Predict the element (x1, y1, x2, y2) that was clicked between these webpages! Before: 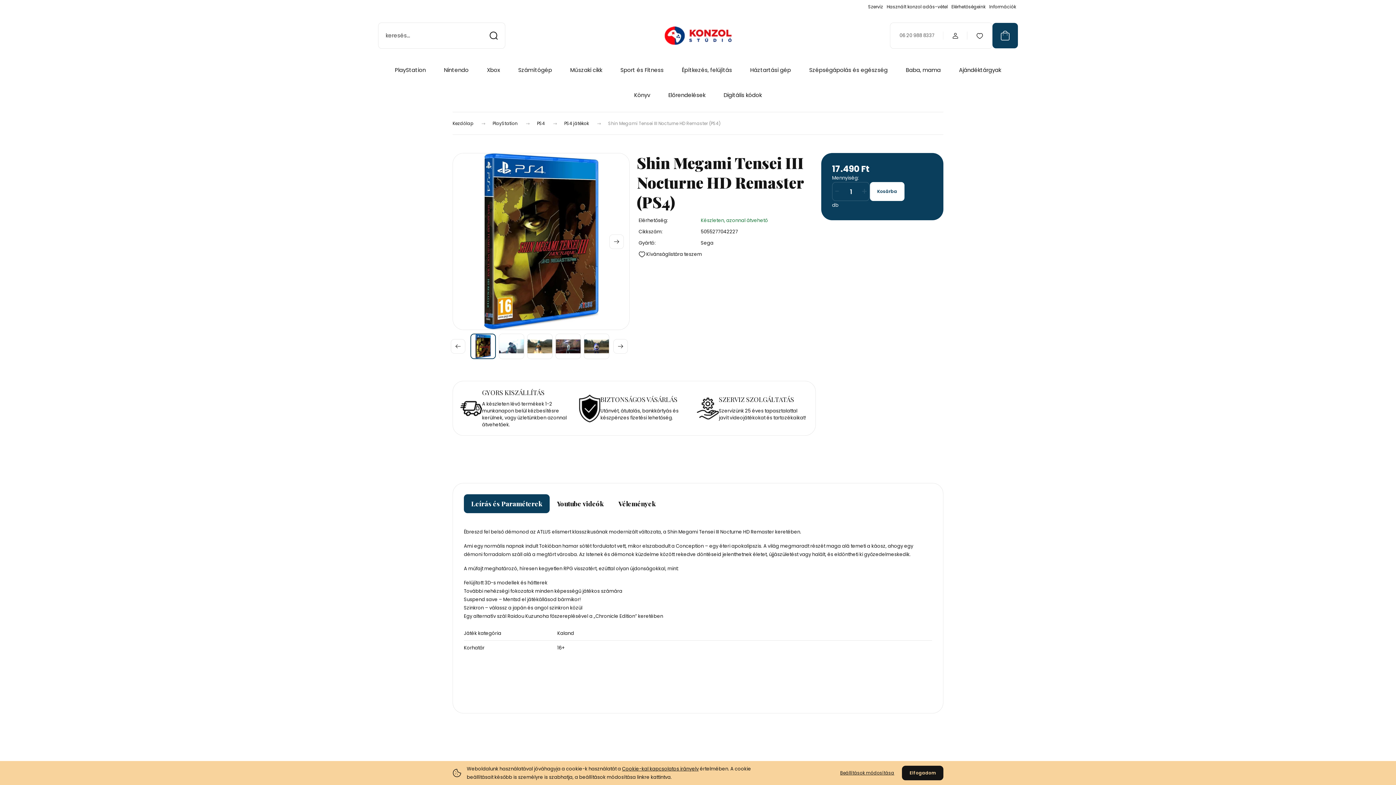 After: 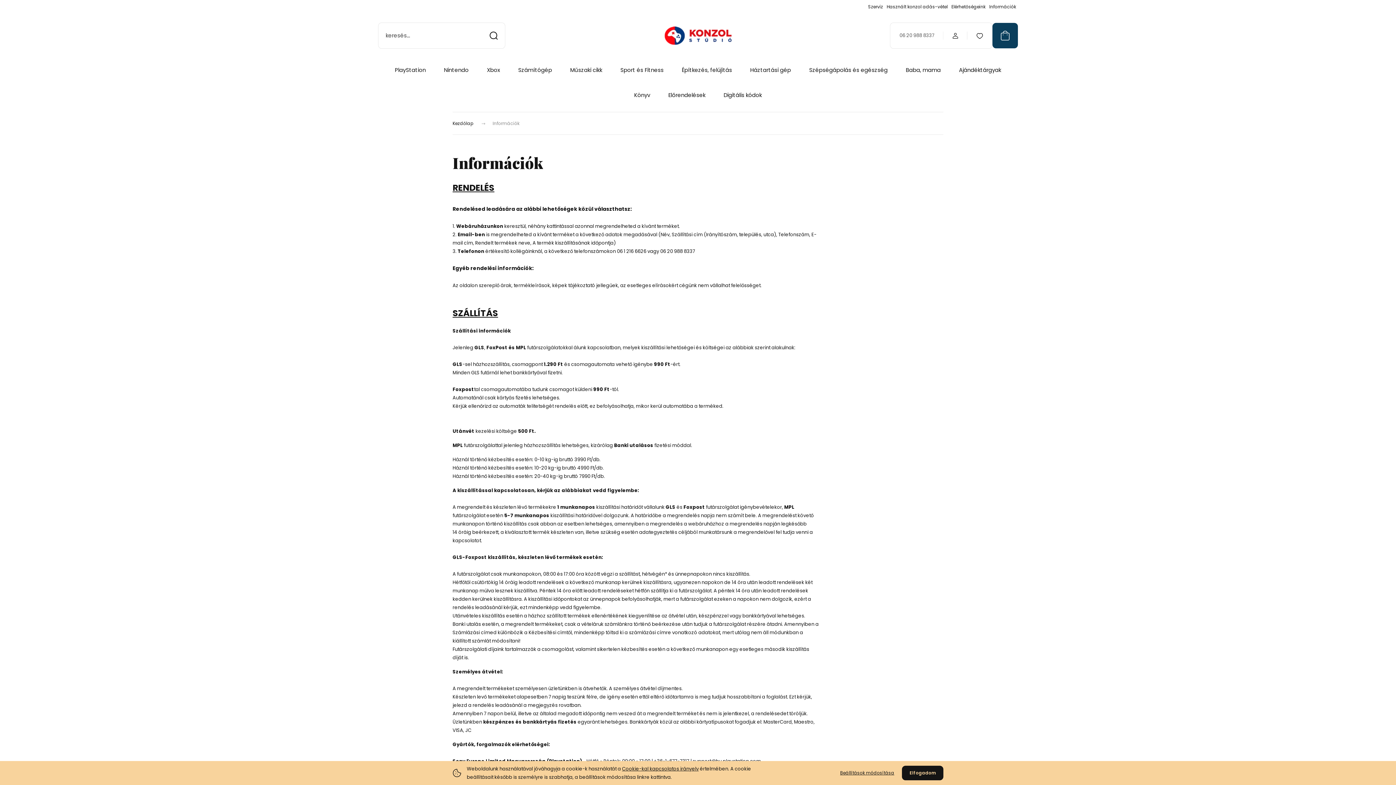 Action: bbox: (989, 2, 1016, 10) label: Információk